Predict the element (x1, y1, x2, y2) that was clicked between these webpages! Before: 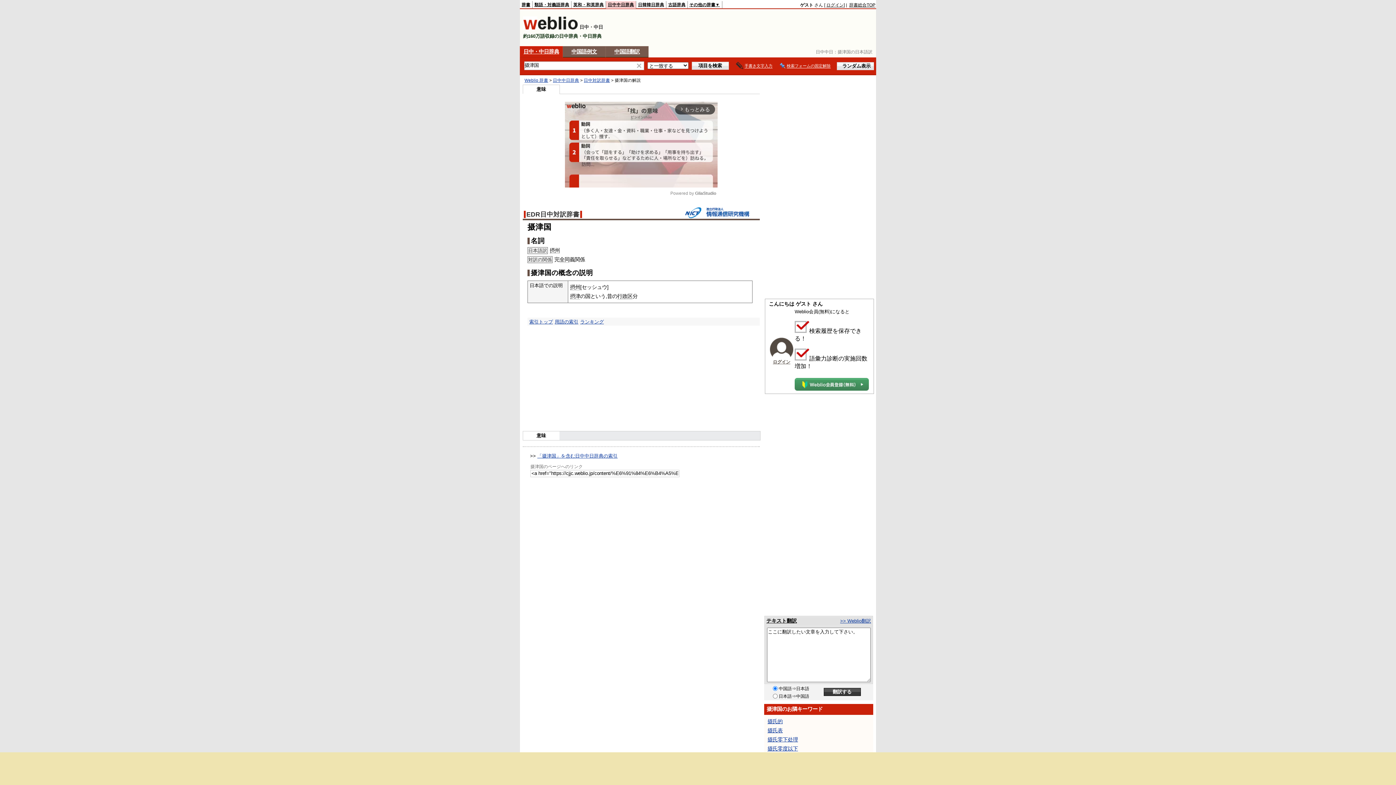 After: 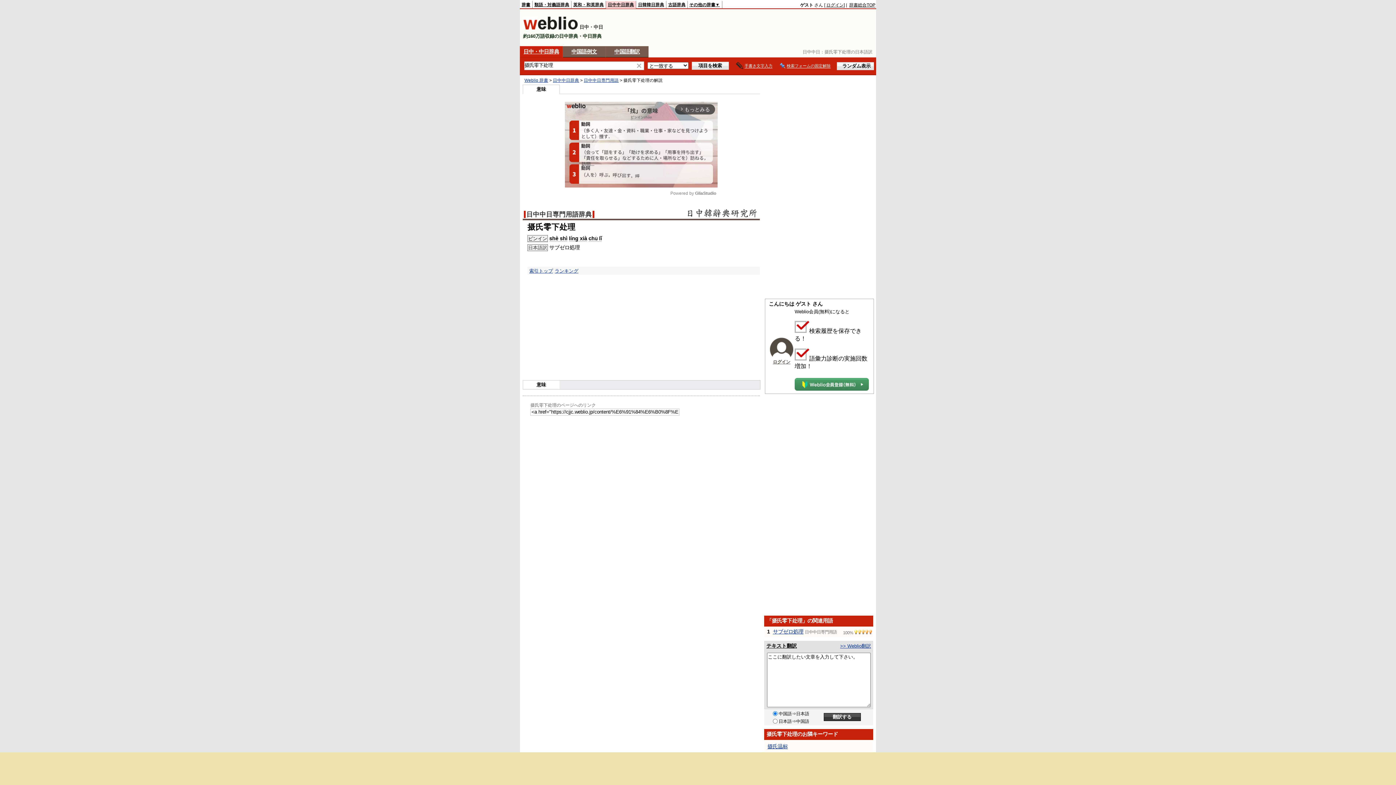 Action: label: 摄氏零下处理 bbox: (767, 737, 798, 742)